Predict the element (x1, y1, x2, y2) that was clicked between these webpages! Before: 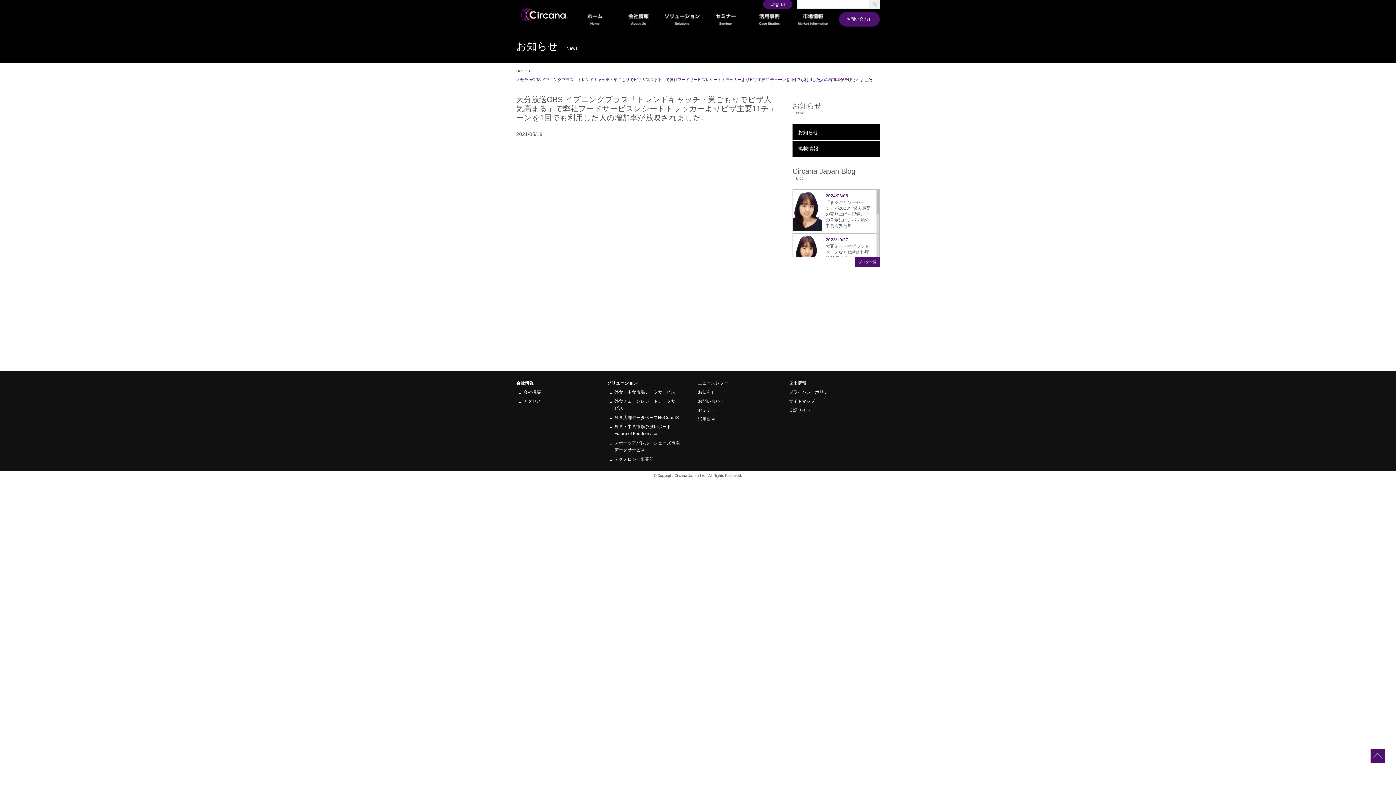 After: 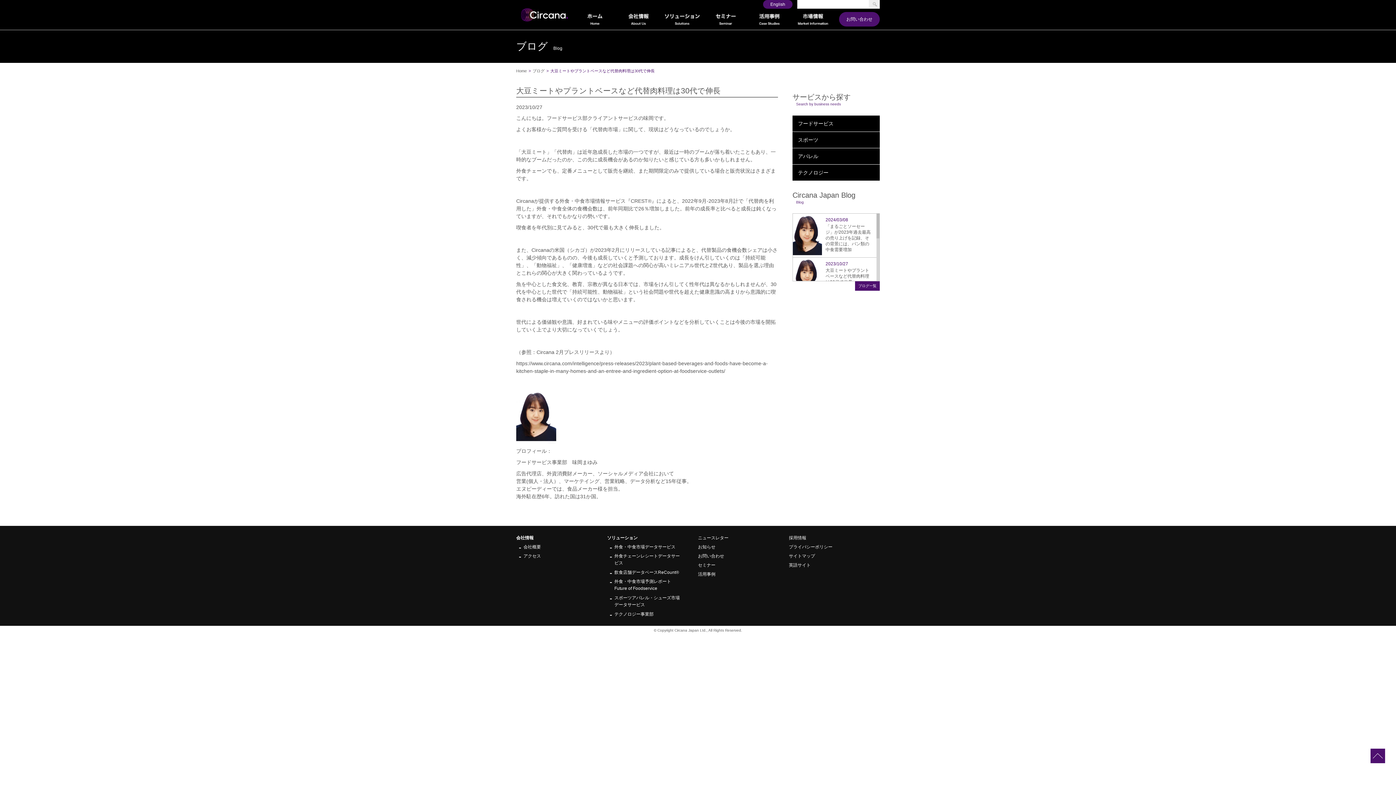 Action: label: 2023/10/27
大豆ミートやプラントベースなど代替肉料理は30代で伸長 bbox: (793, 233, 876, 272)